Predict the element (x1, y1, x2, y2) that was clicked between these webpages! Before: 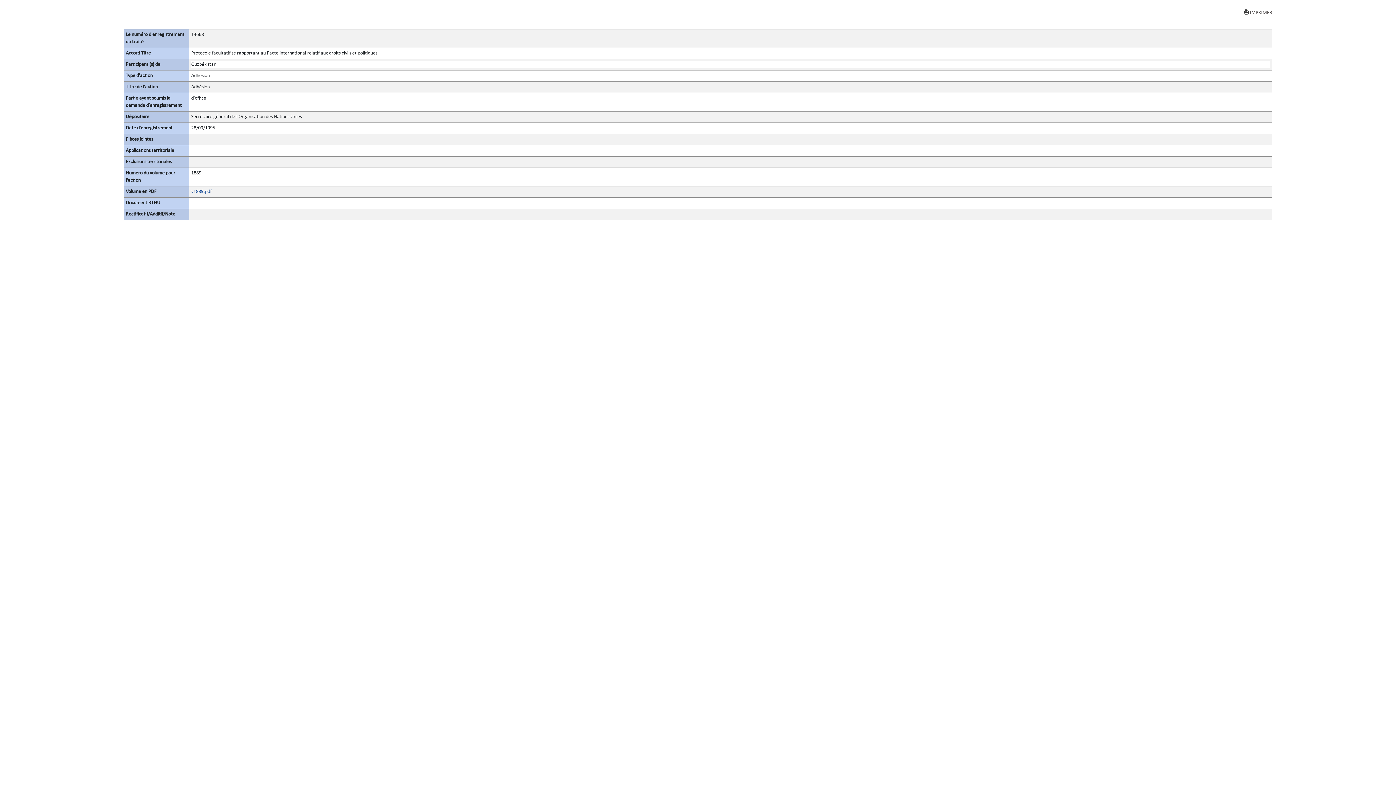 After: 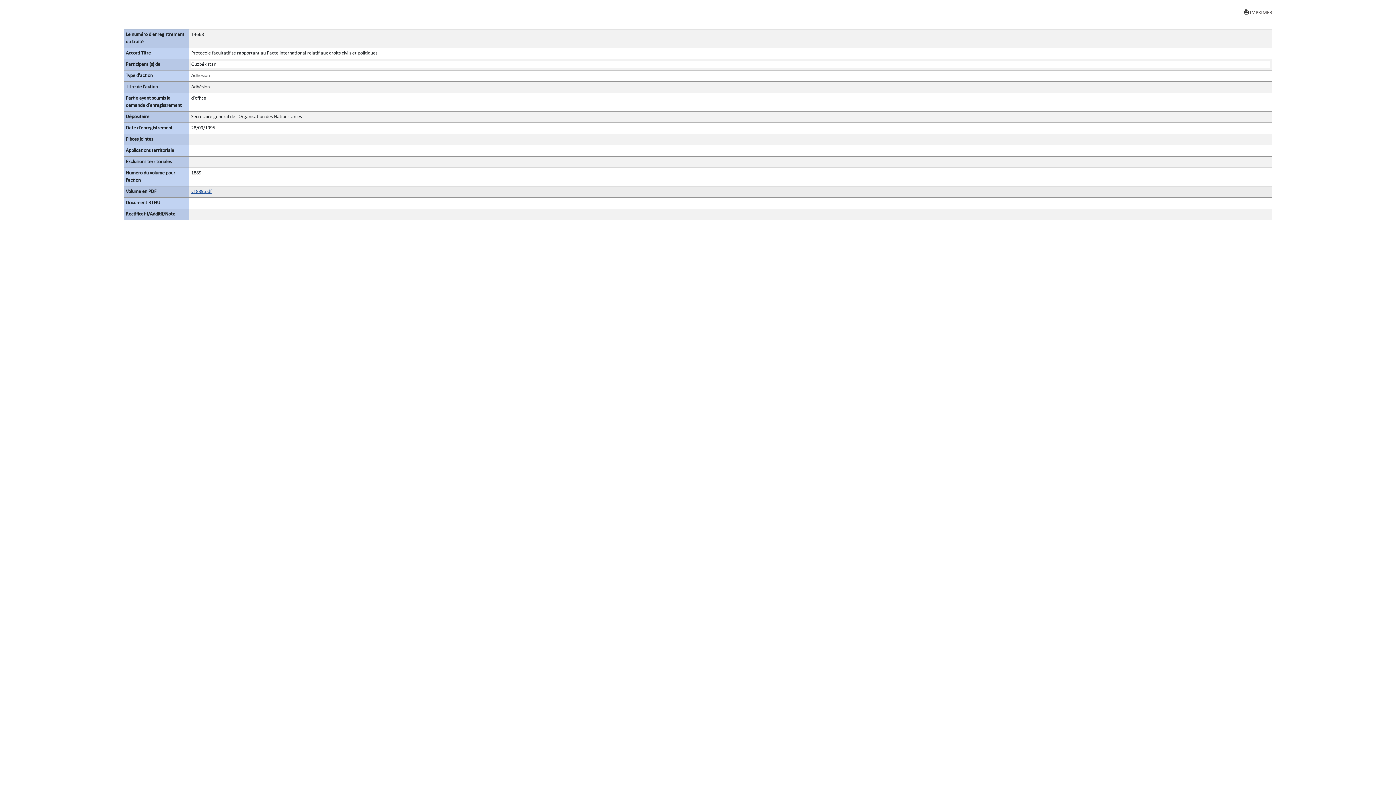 Action: label: v1889.pdf bbox: (191, 189, 211, 194)